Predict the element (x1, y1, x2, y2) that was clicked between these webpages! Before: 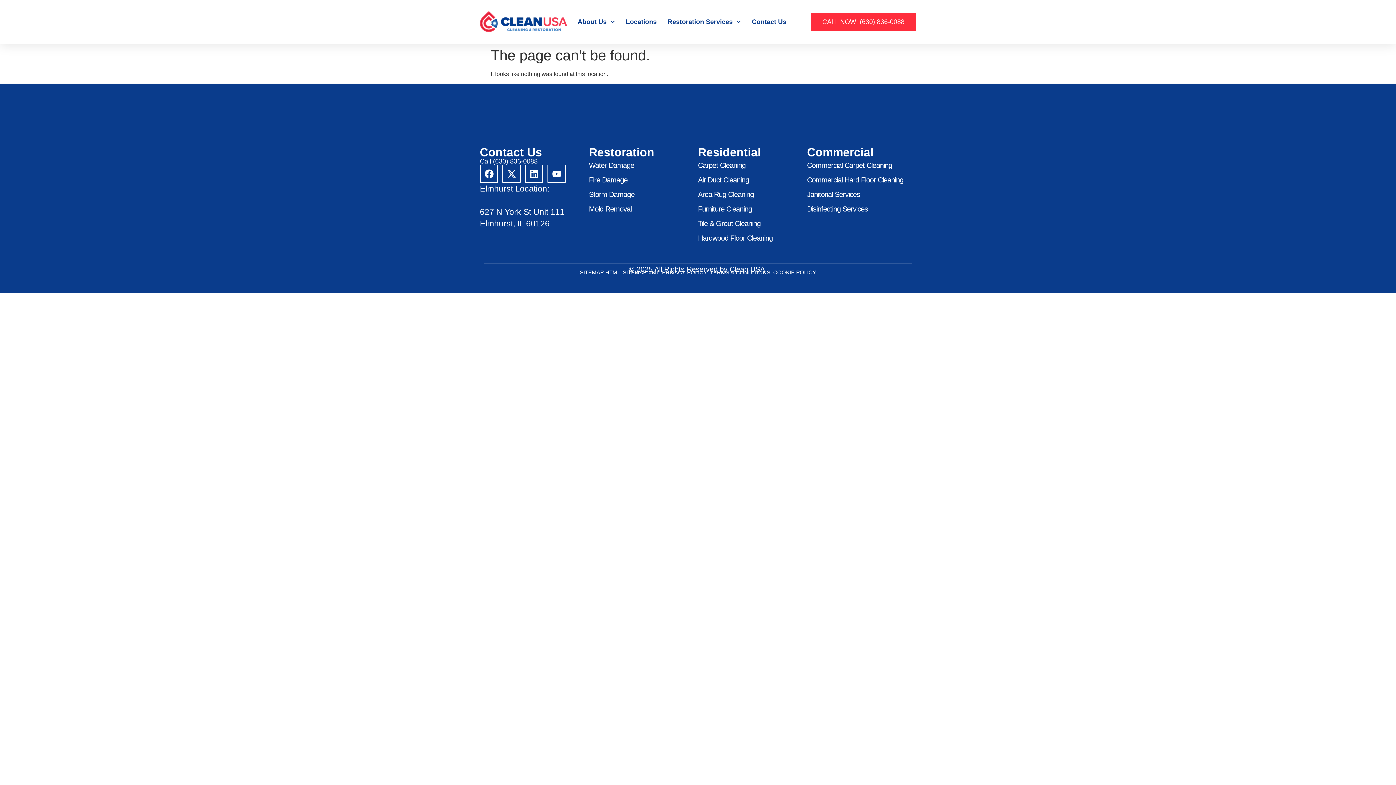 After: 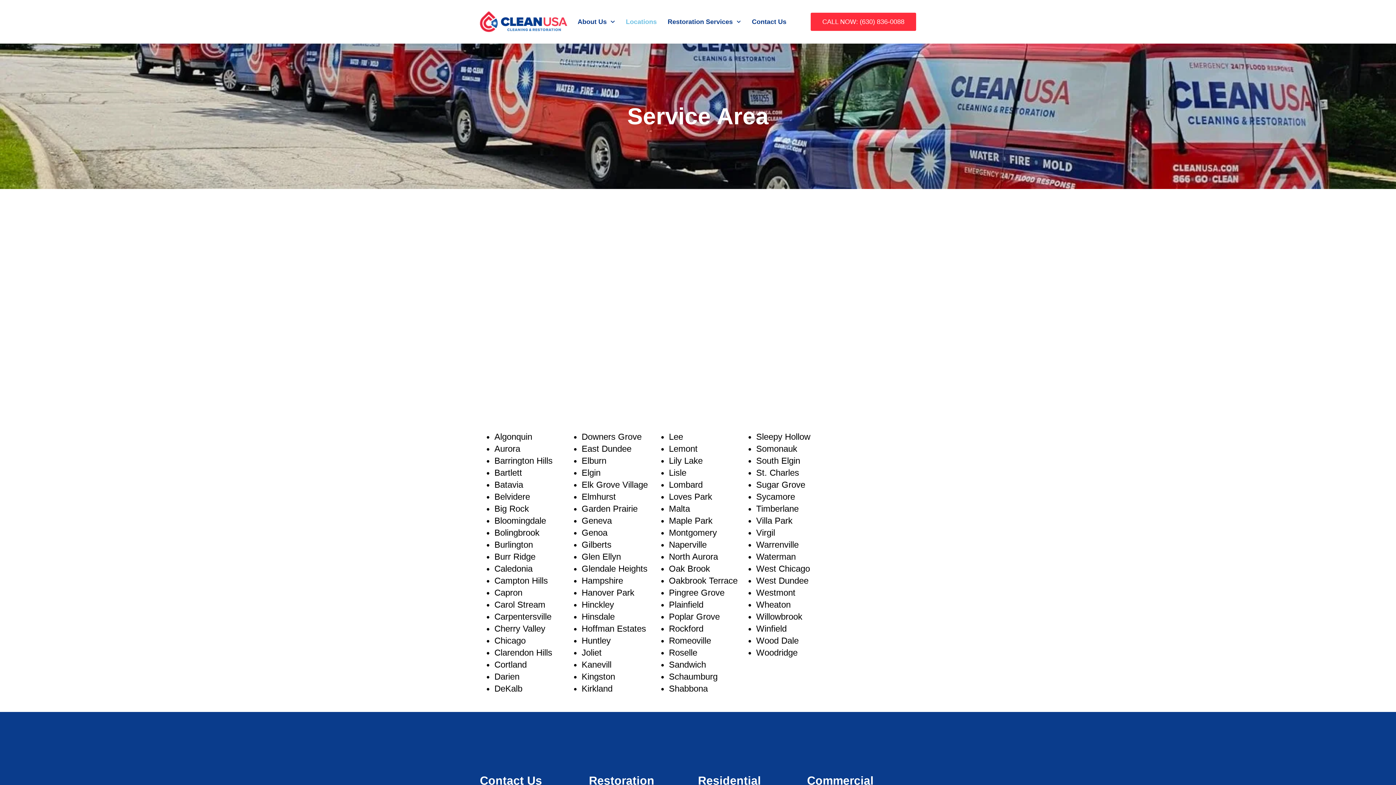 Action: label: Locations bbox: (626, 13, 656, 30)